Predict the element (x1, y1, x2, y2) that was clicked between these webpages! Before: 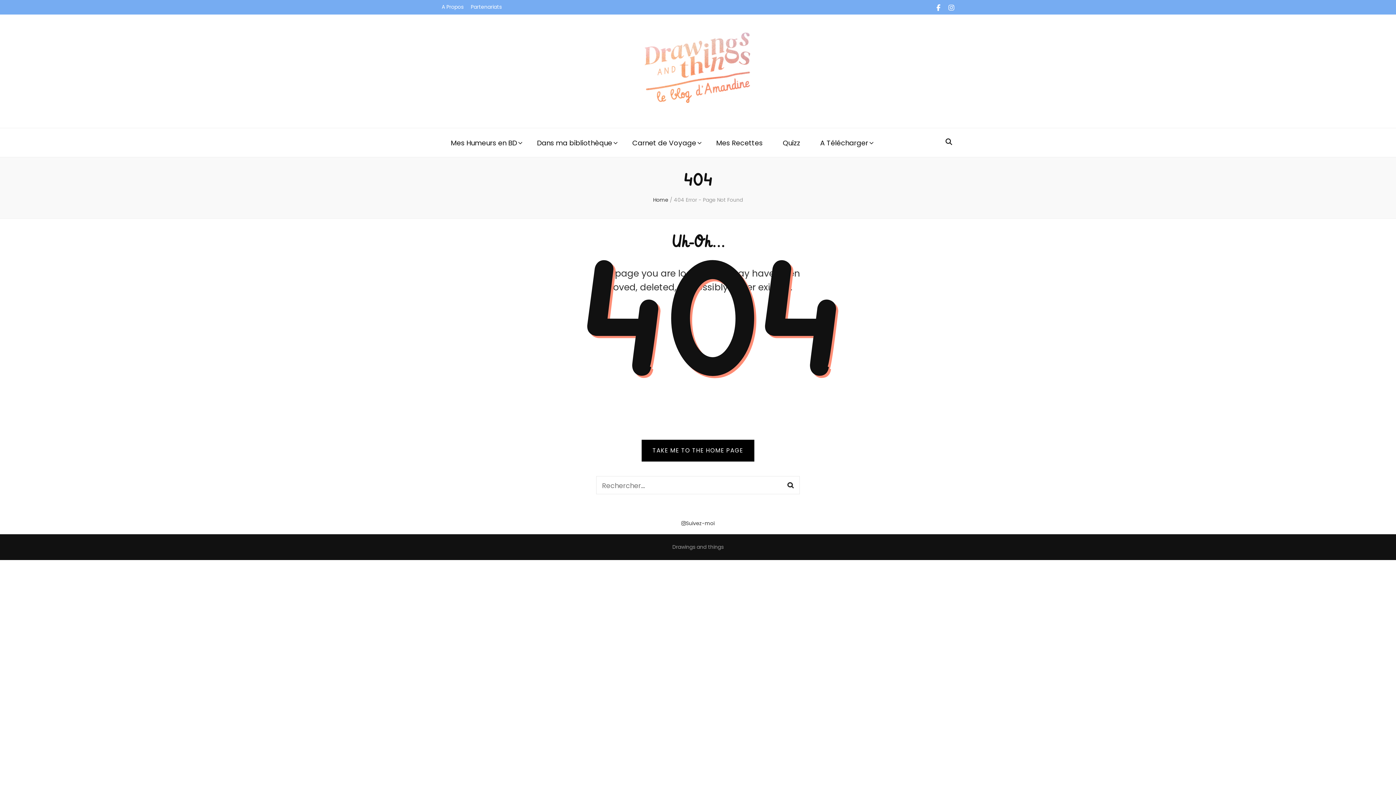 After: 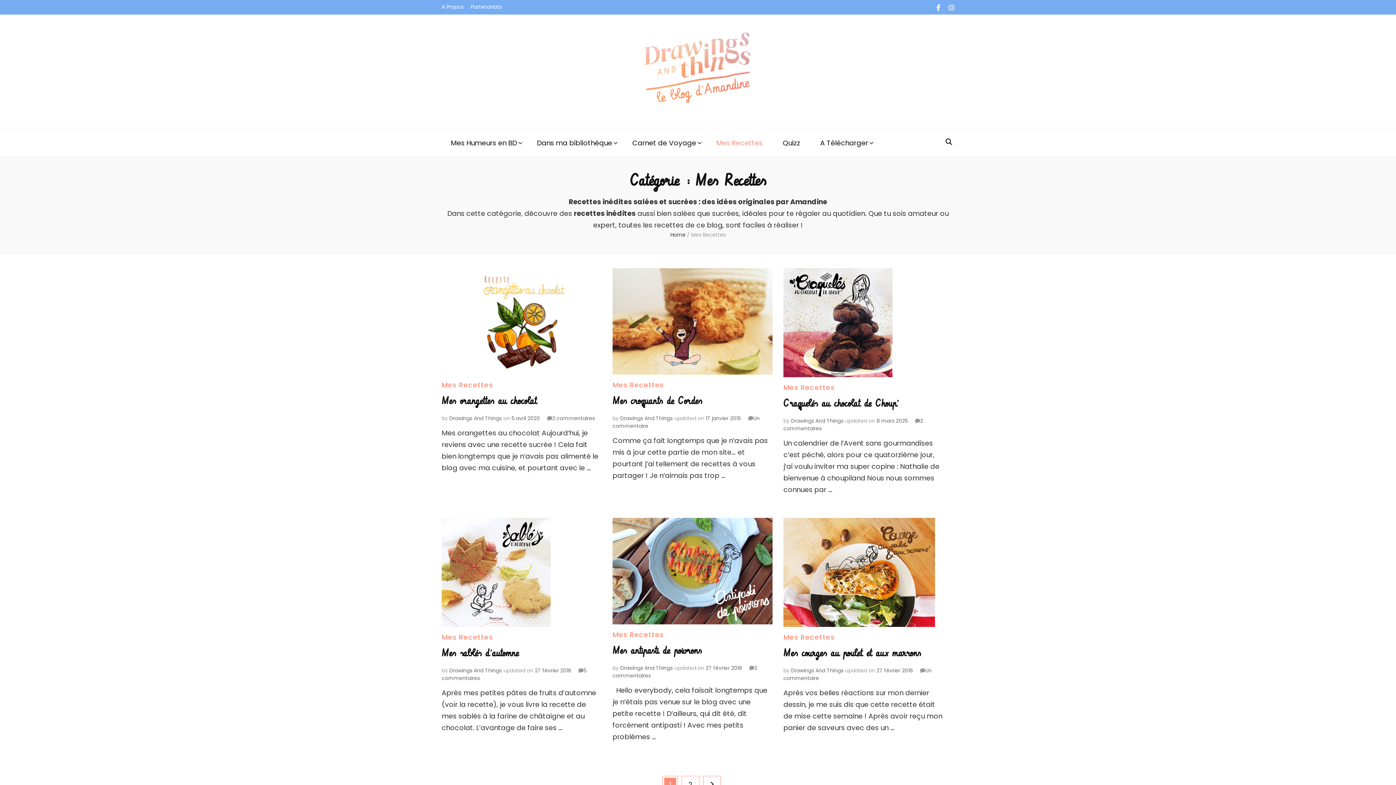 Action: bbox: (716, 137, 762, 149) label: Mes Recettes